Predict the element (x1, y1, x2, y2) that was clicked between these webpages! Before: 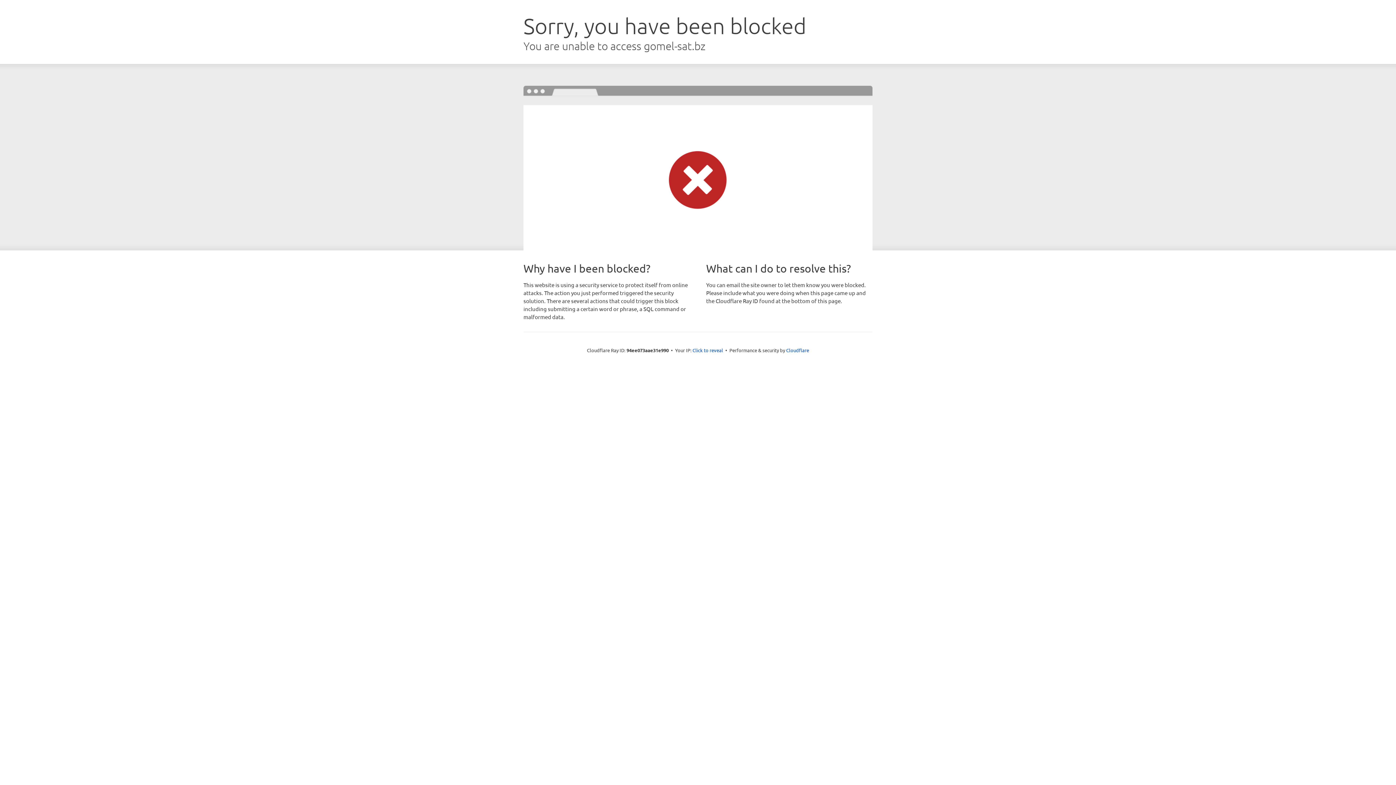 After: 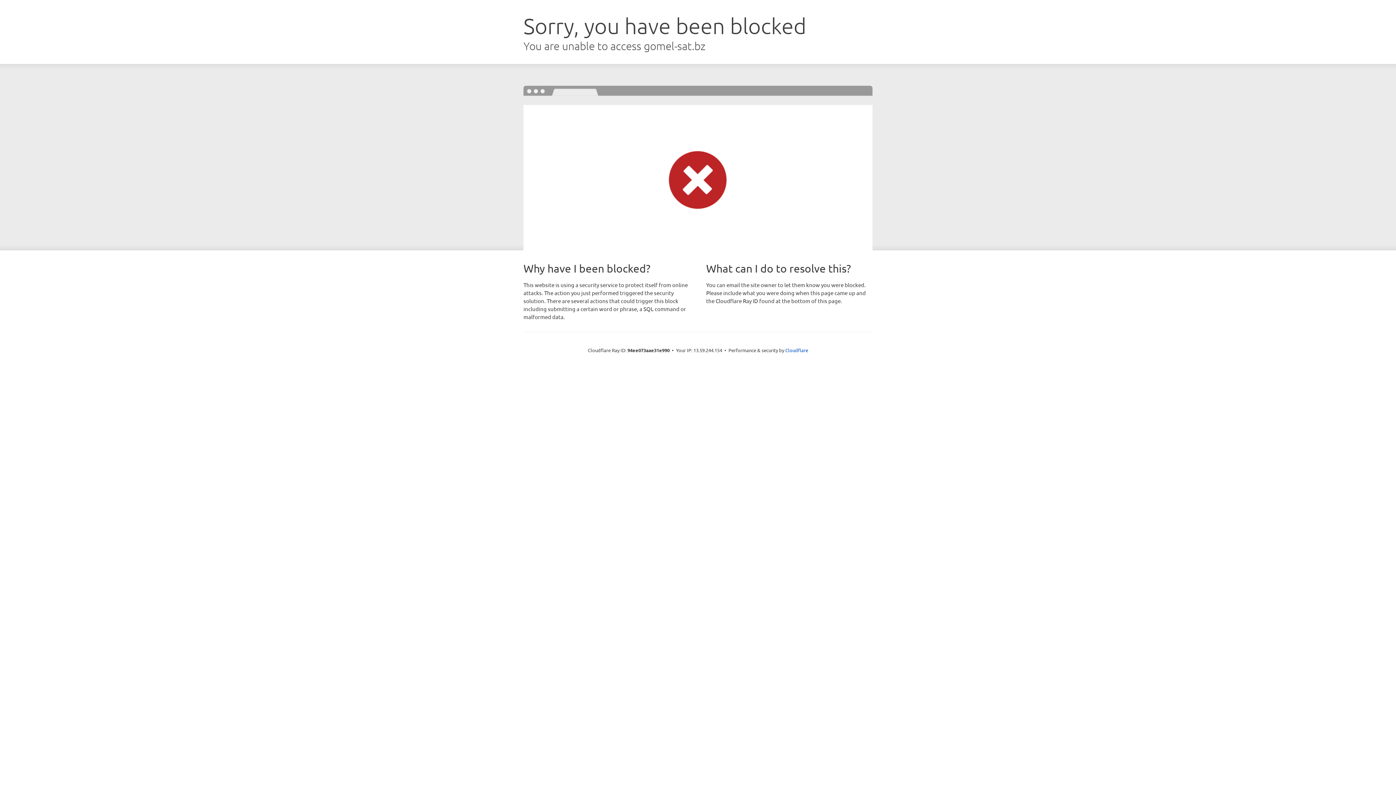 Action: bbox: (692, 346, 723, 353) label: Click to reveal